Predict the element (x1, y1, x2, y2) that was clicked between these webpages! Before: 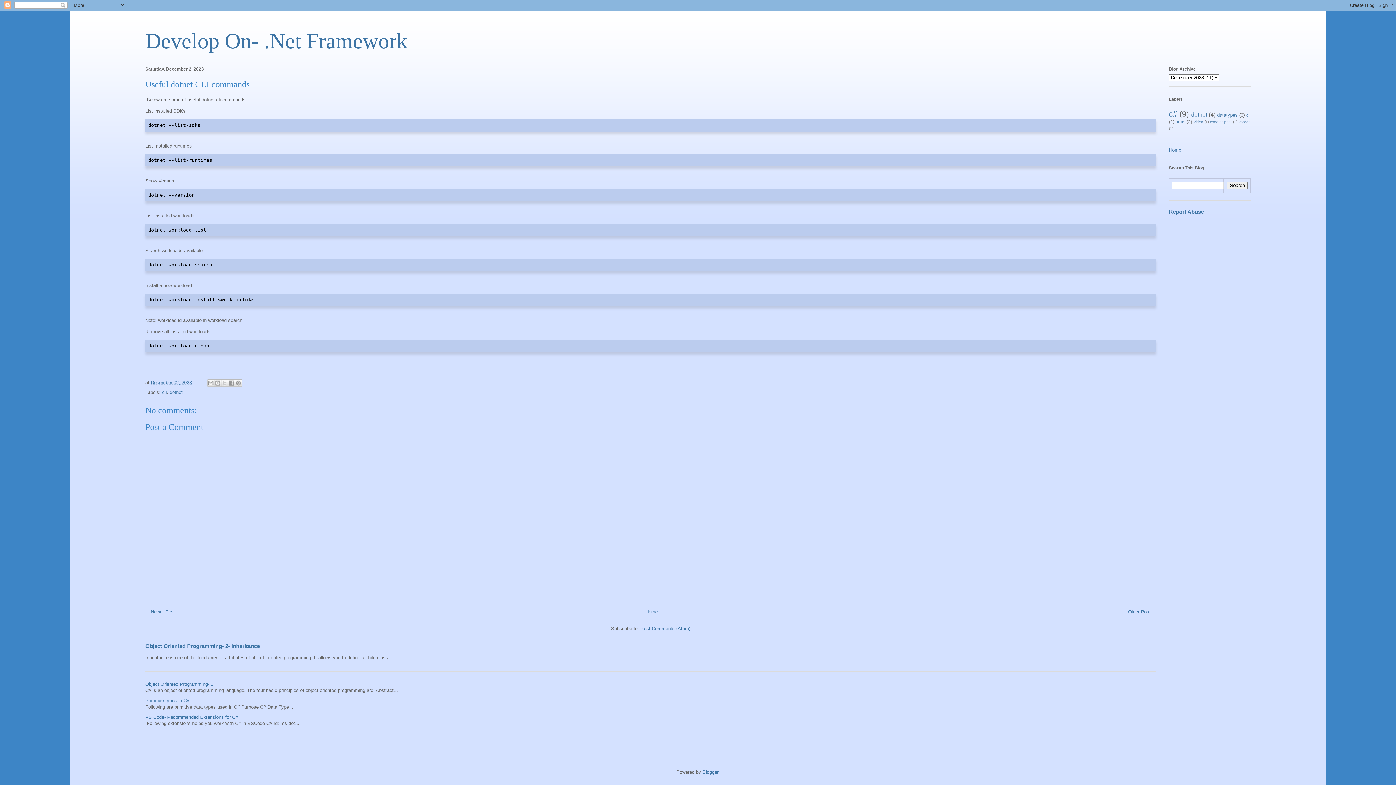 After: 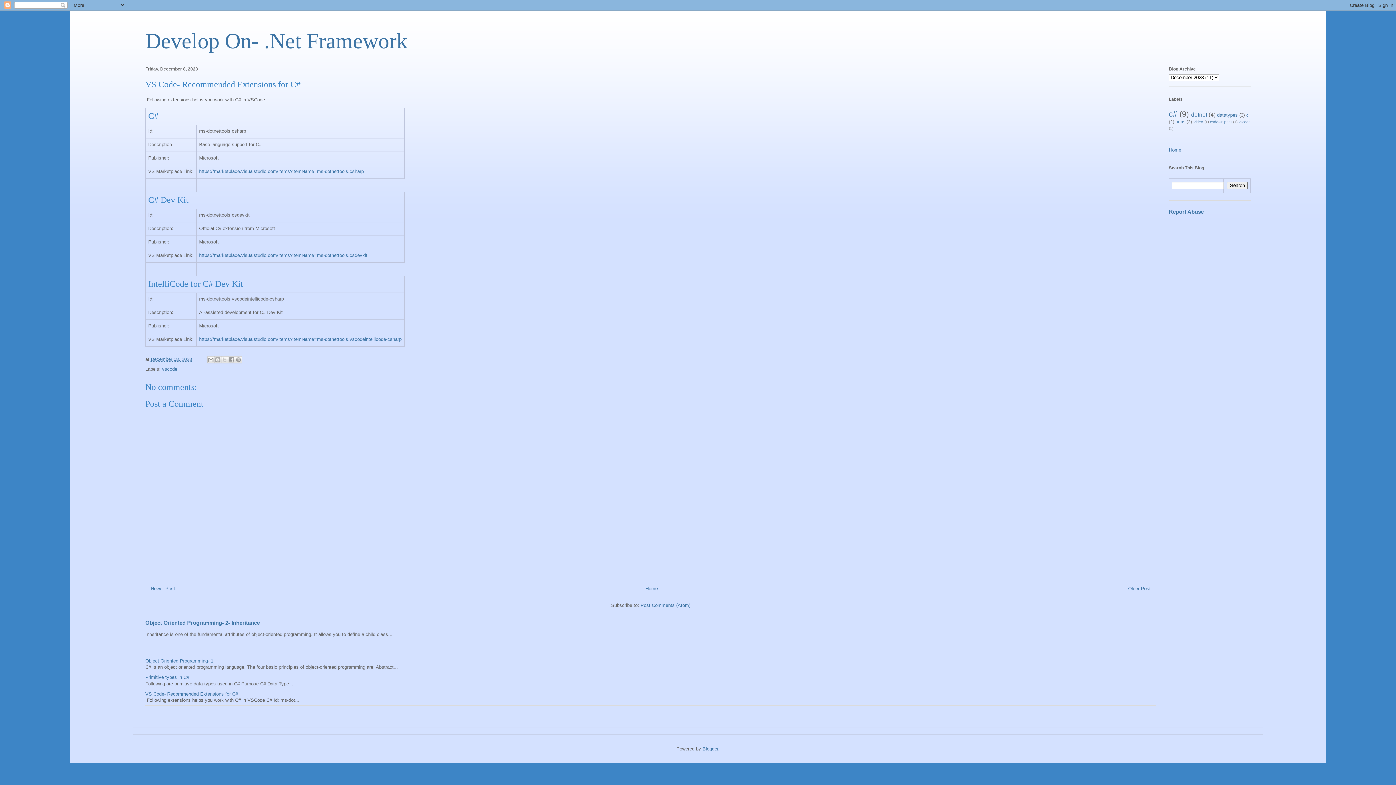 Action: bbox: (145, 714, 238, 720) label: VS Code- Recommended Extensions for C#